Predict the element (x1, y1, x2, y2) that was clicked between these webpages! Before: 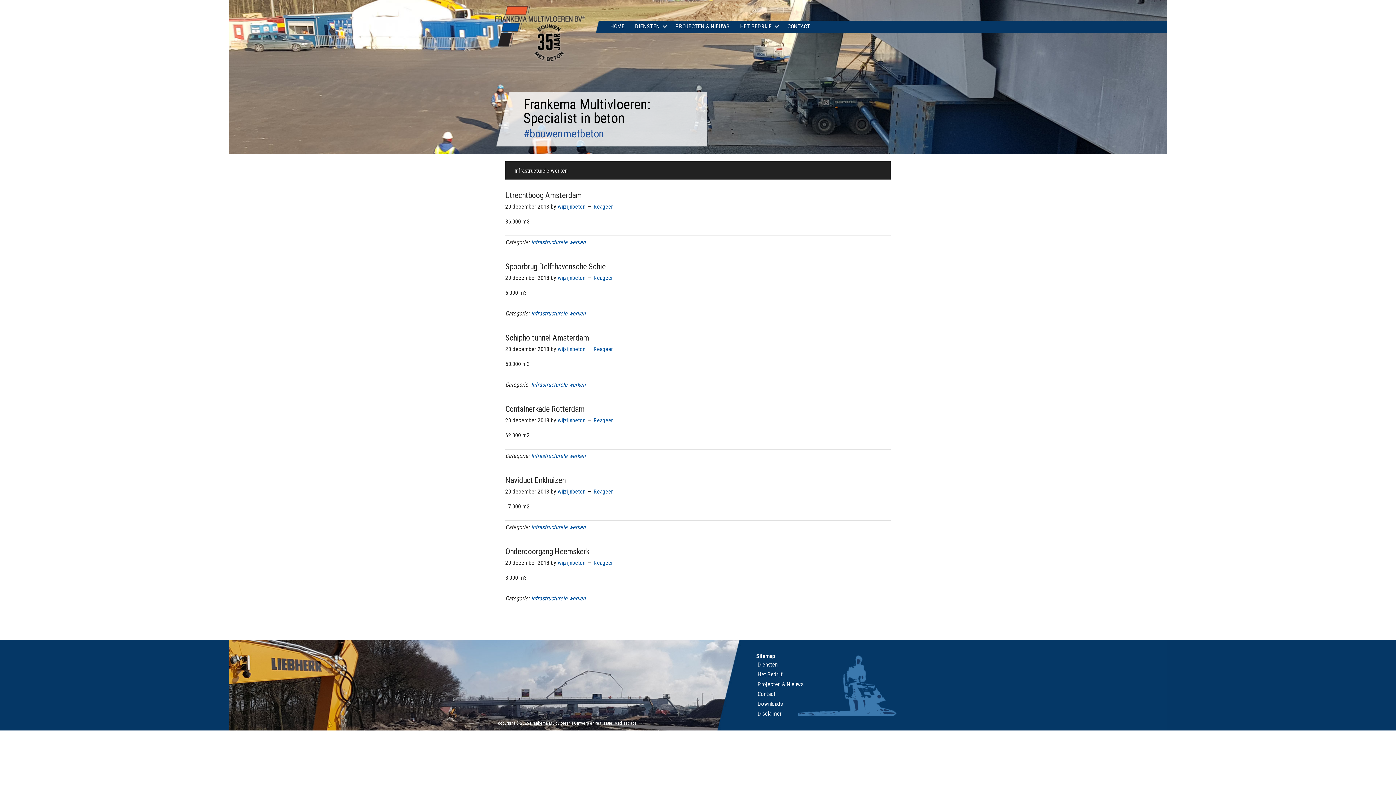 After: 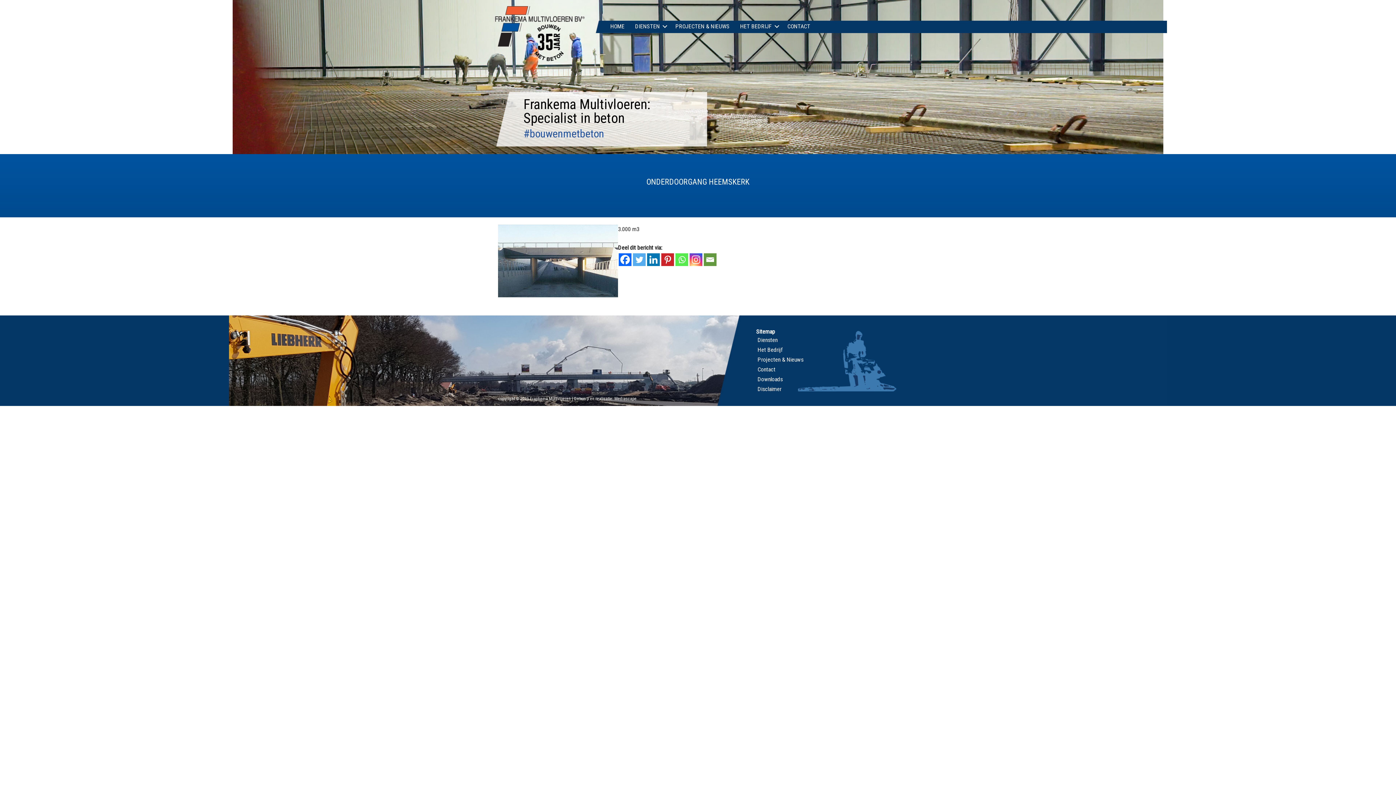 Action: bbox: (593, 559, 613, 566) label: Reageer